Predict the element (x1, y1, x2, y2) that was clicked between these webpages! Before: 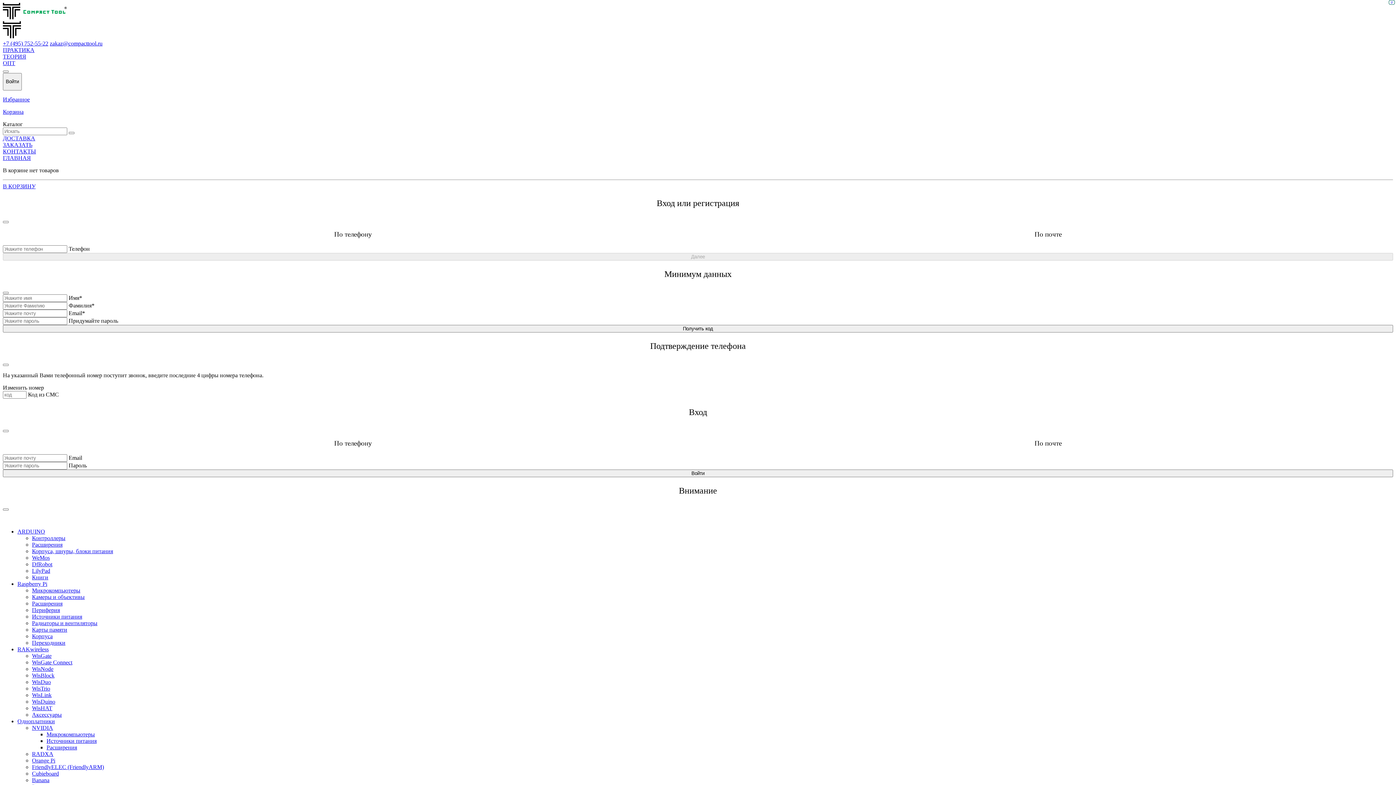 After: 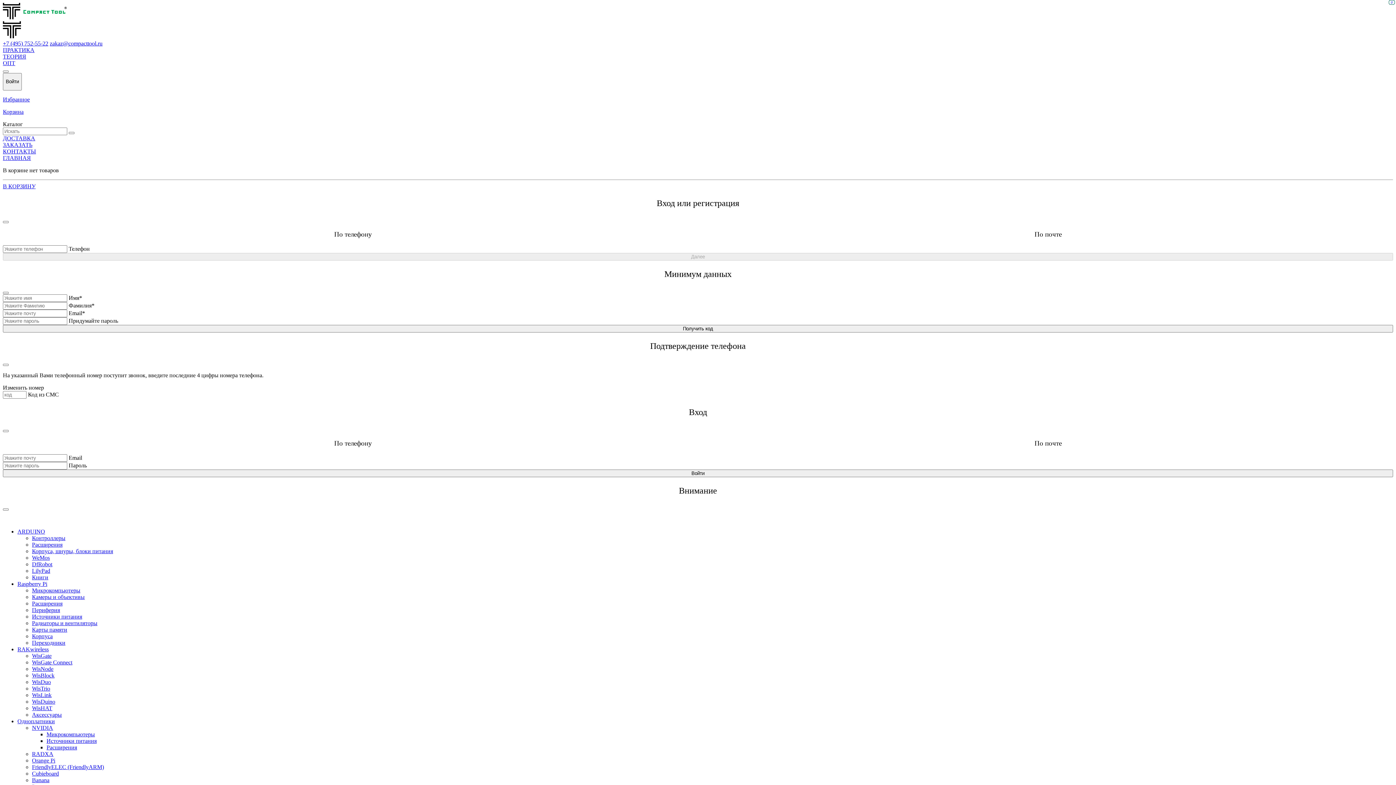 Action: bbox: (32, 574, 48, 580) label: Книги